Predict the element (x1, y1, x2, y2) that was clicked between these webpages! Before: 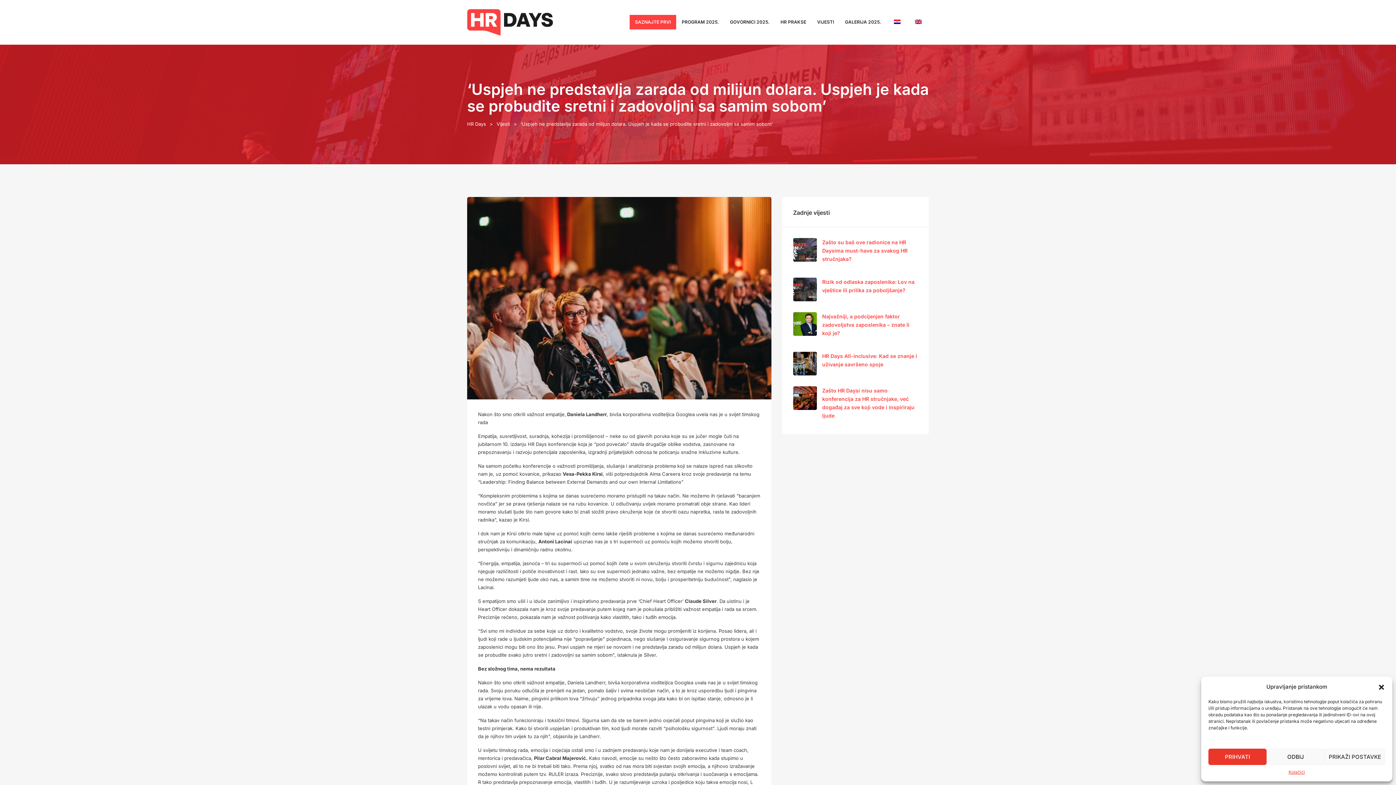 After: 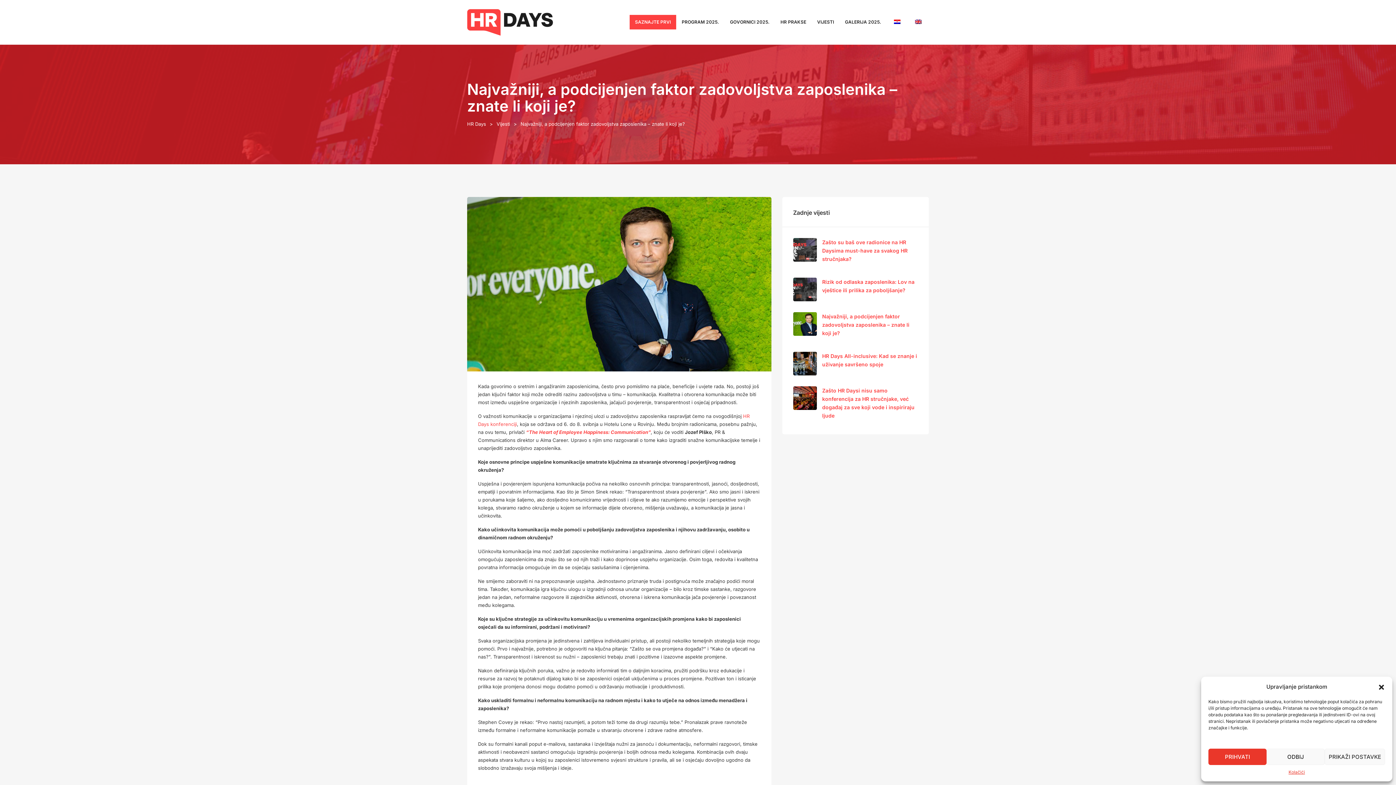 Action: bbox: (793, 320, 816, 326)